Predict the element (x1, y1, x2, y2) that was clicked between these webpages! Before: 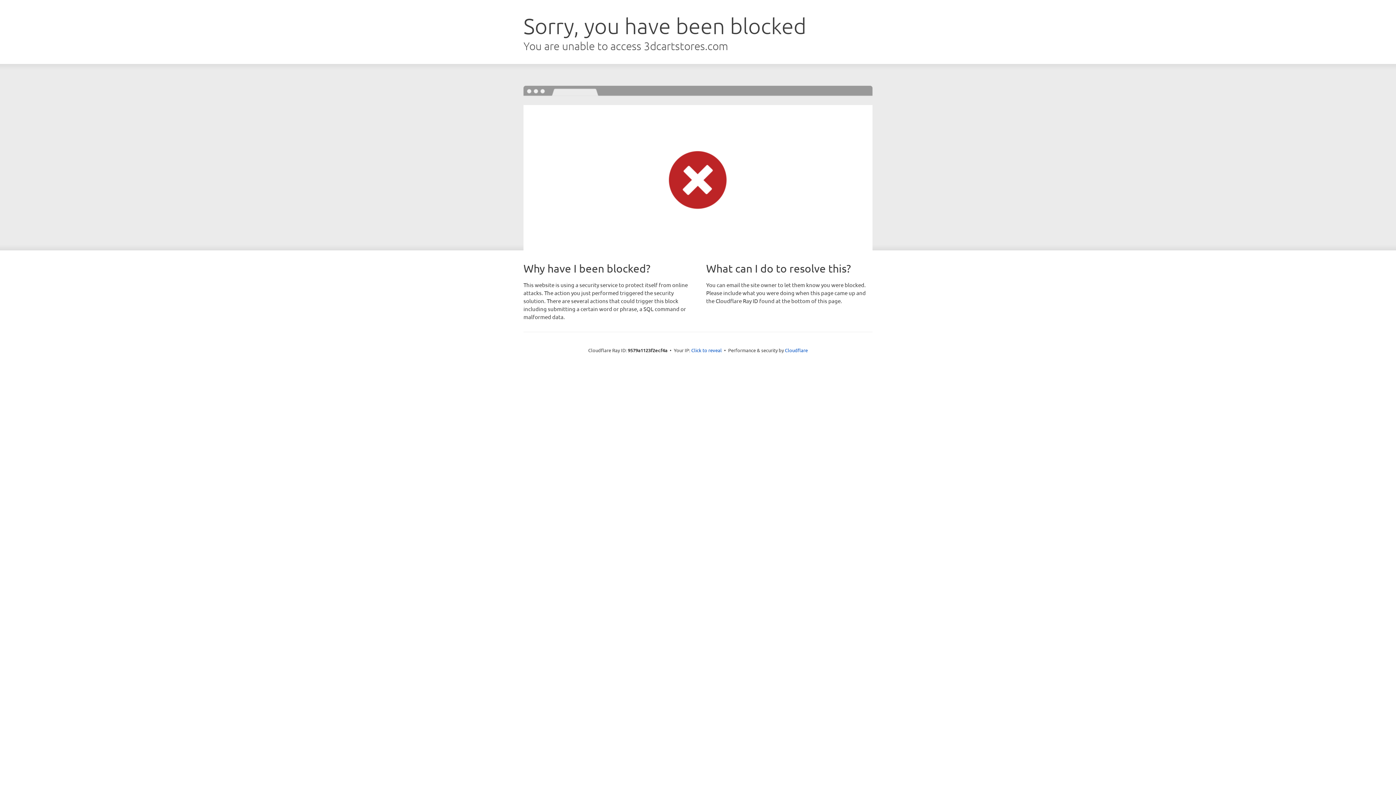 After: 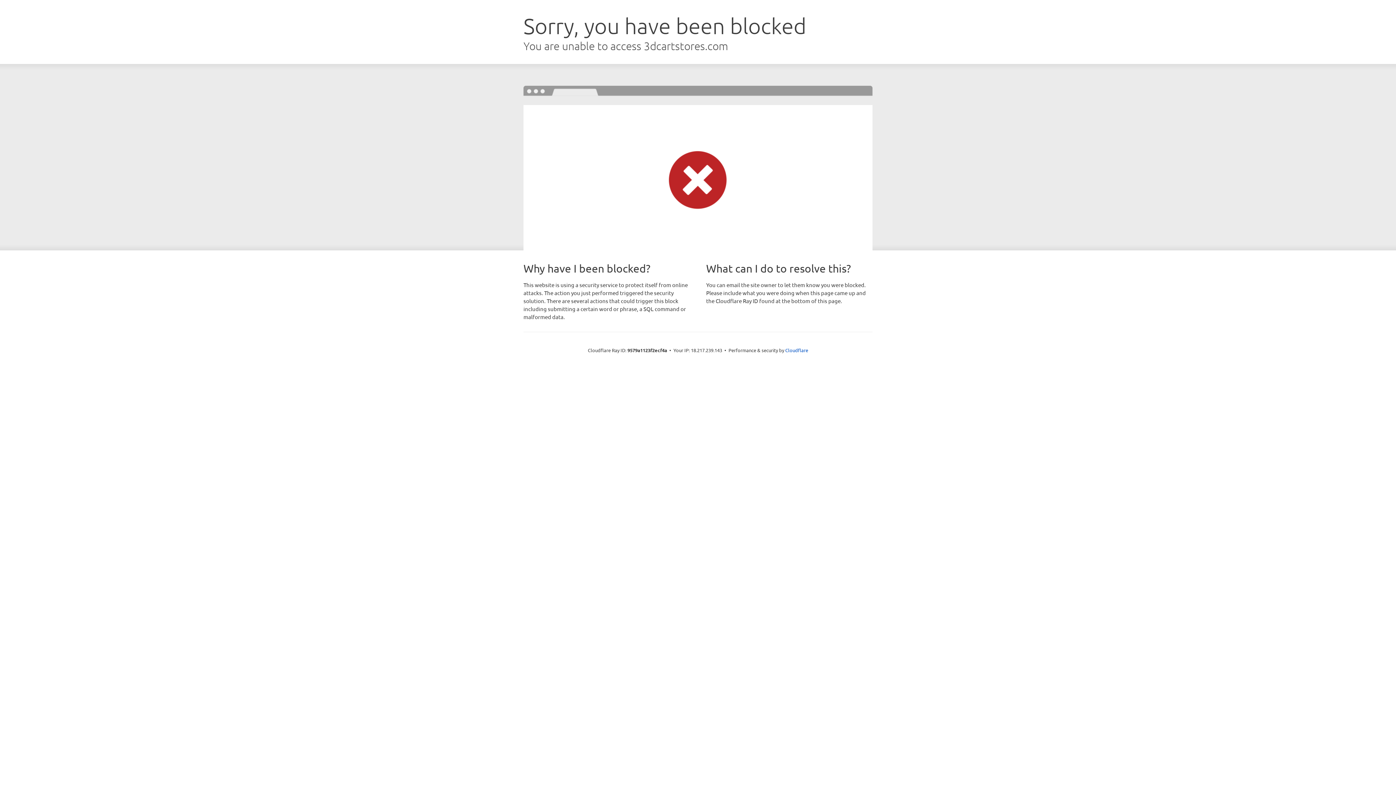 Action: bbox: (691, 346, 722, 353) label: Click to reveal